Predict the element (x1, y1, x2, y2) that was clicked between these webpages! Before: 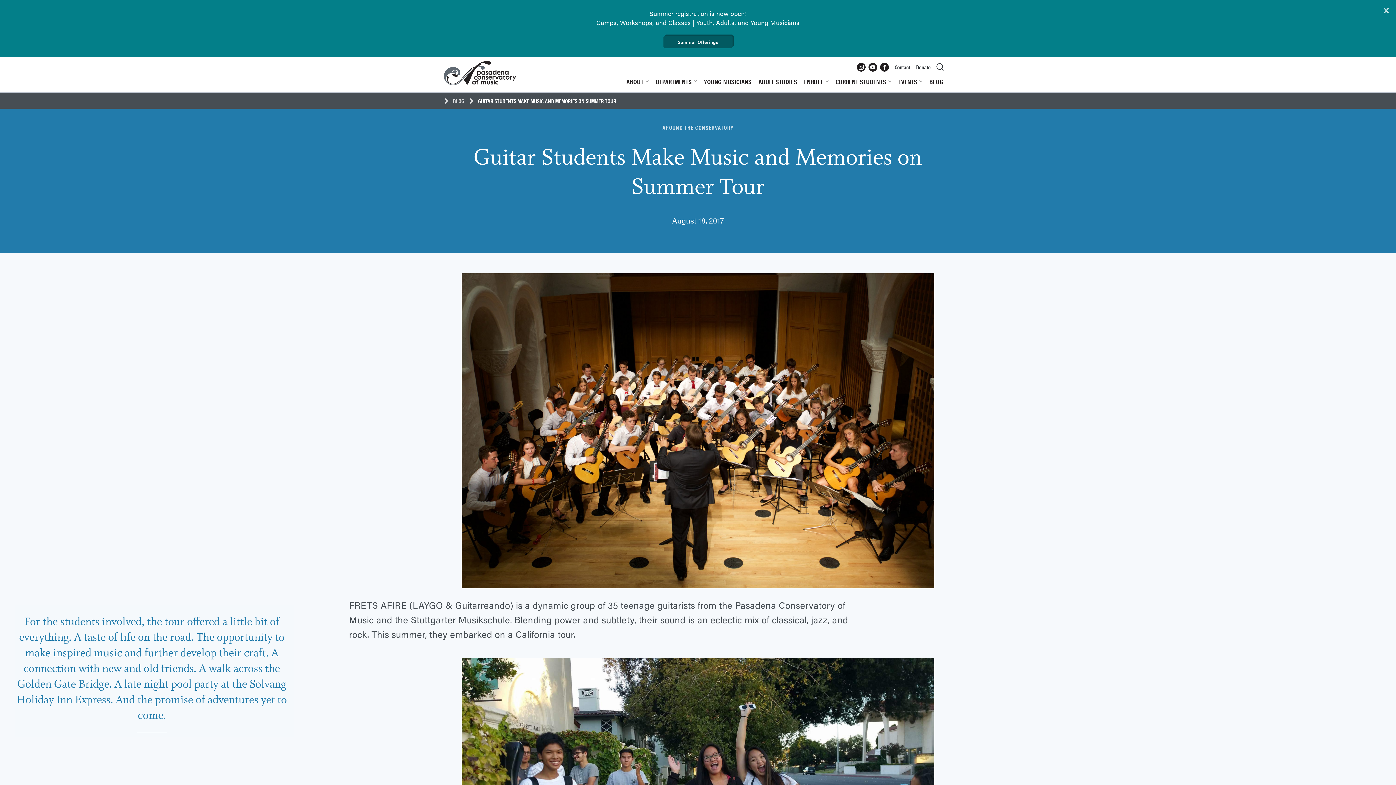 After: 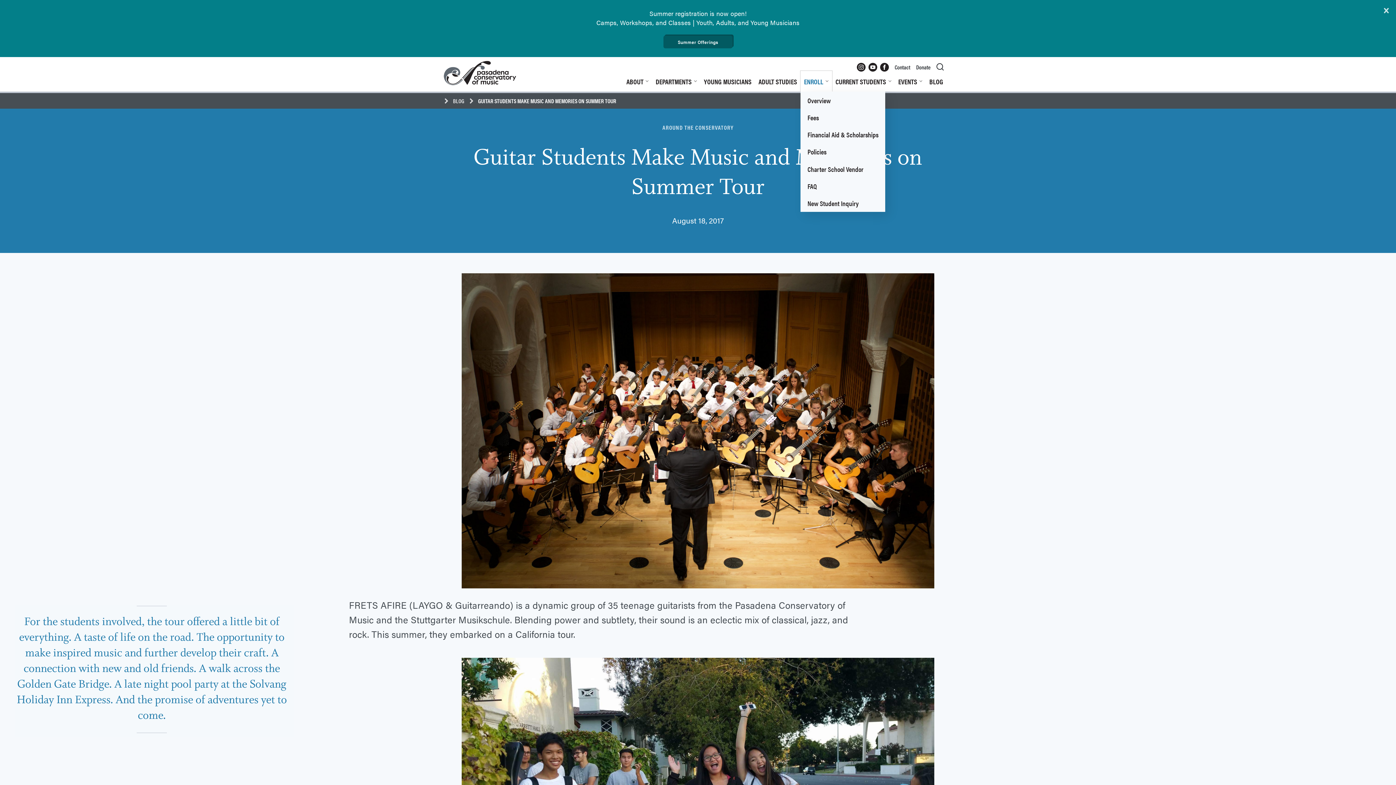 Action: bbox: (800, 71, 832, 91) label: ENROLL